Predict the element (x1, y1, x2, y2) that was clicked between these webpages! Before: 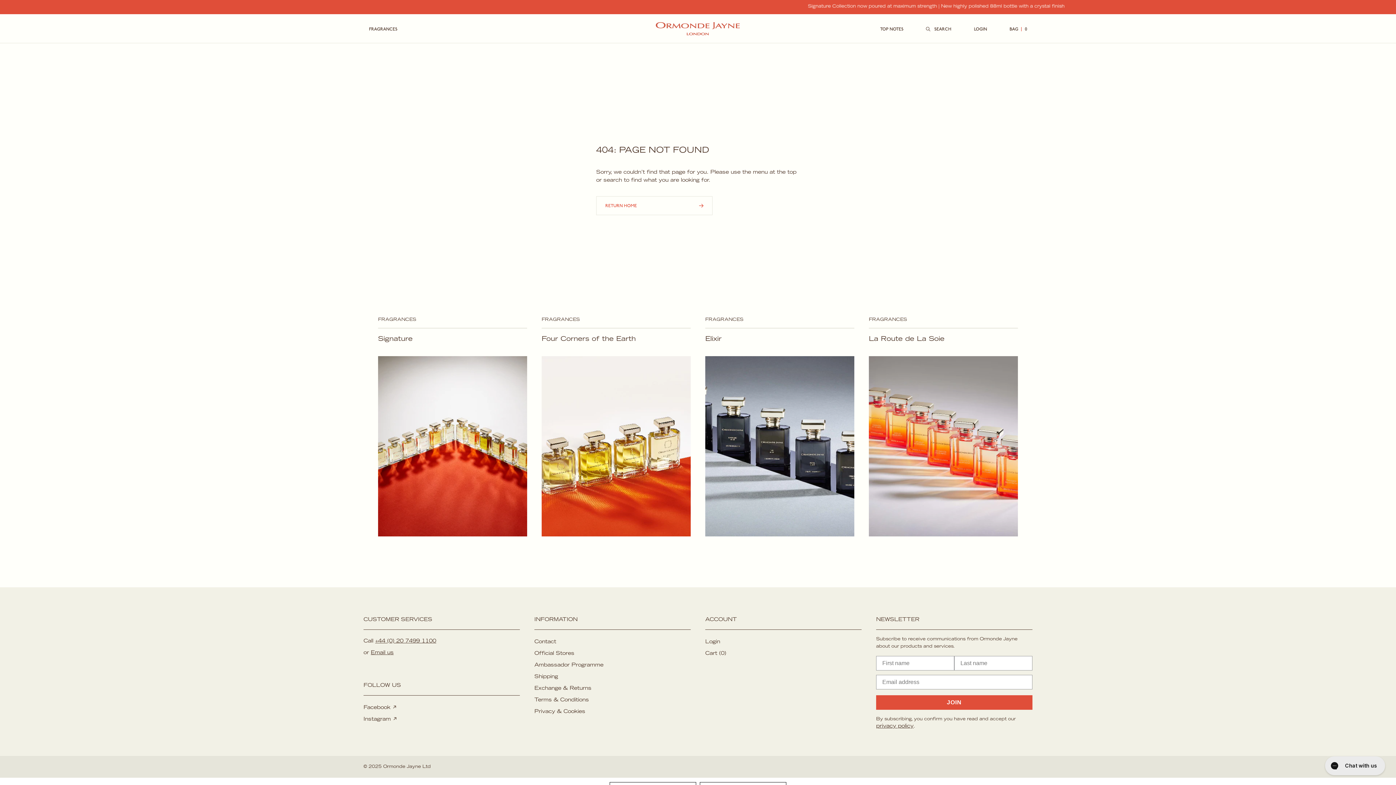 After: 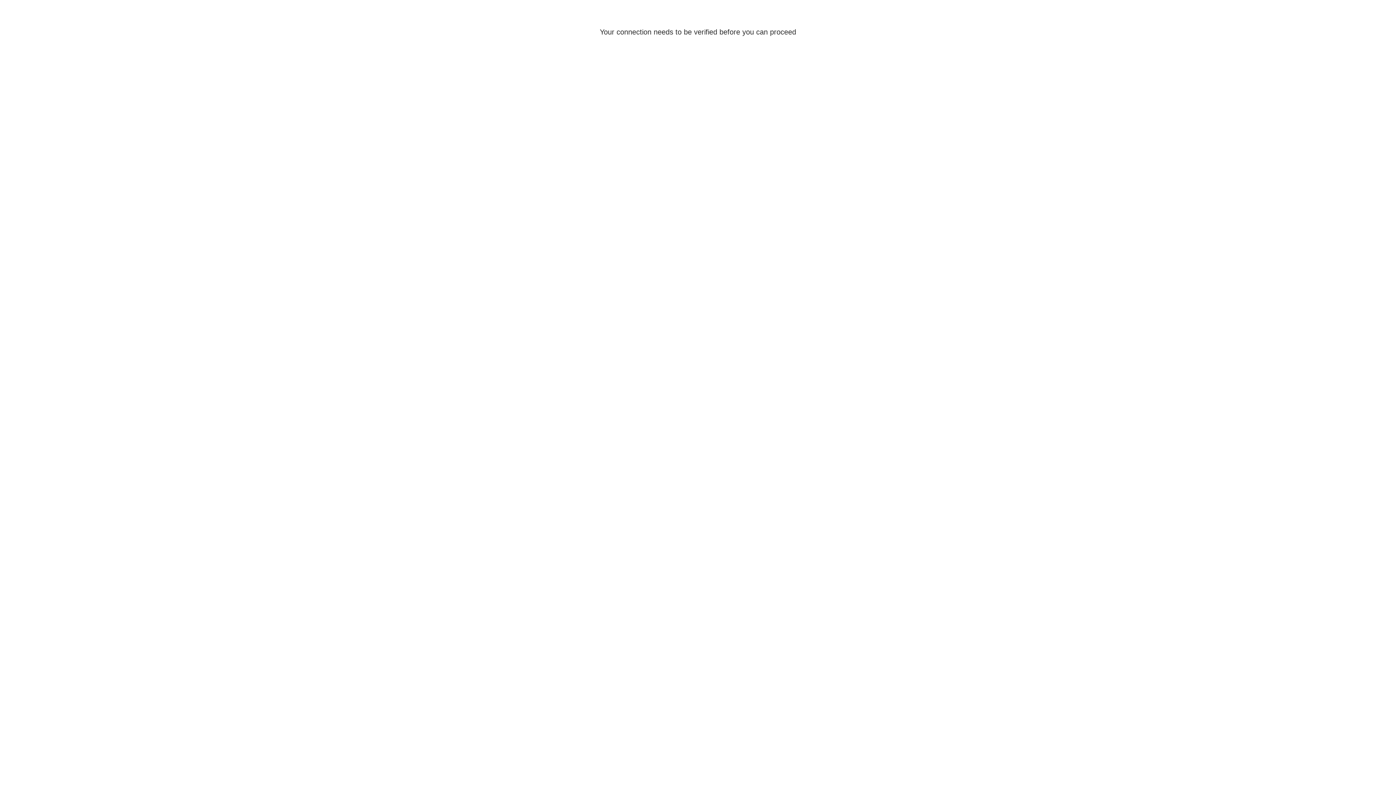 Action: bbox: (968, 21, 992, 37) label: LOGIN